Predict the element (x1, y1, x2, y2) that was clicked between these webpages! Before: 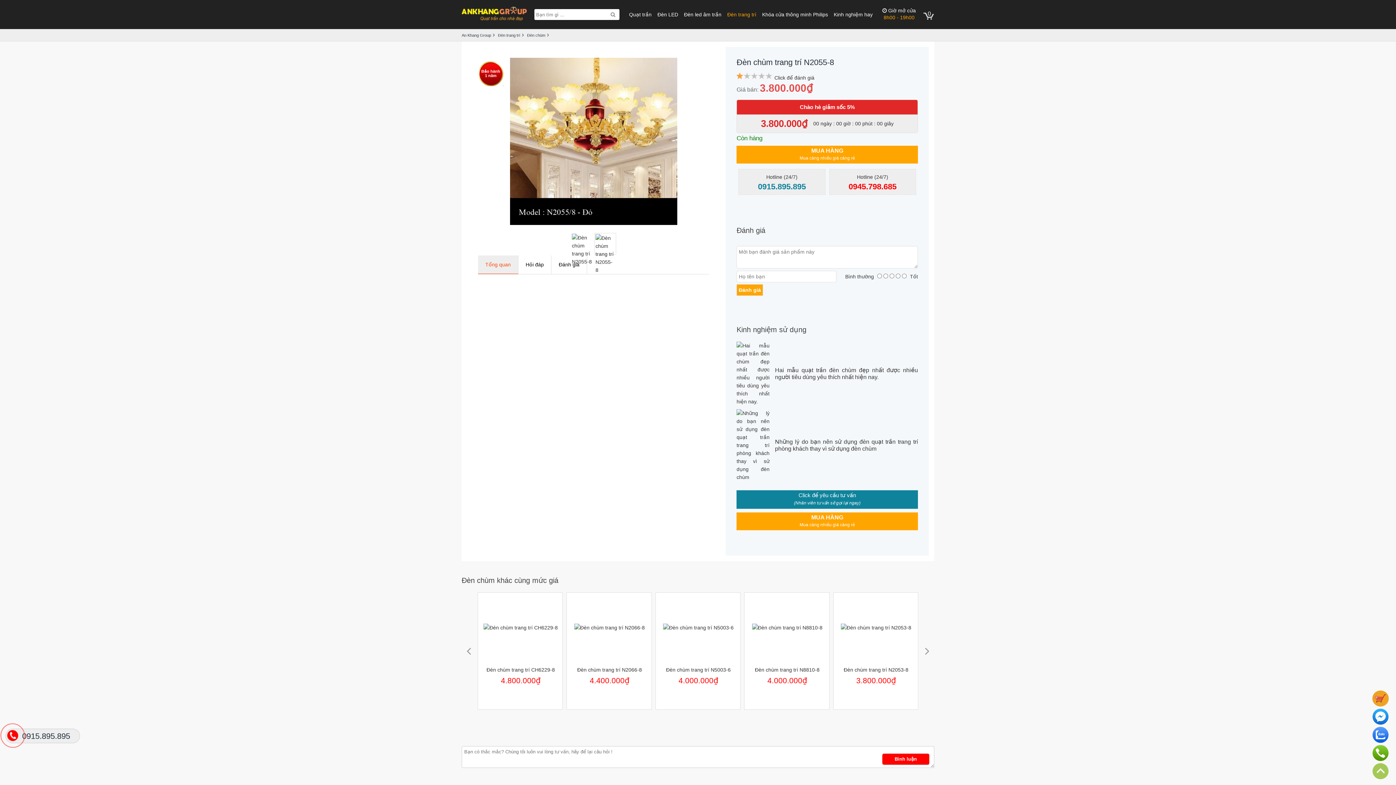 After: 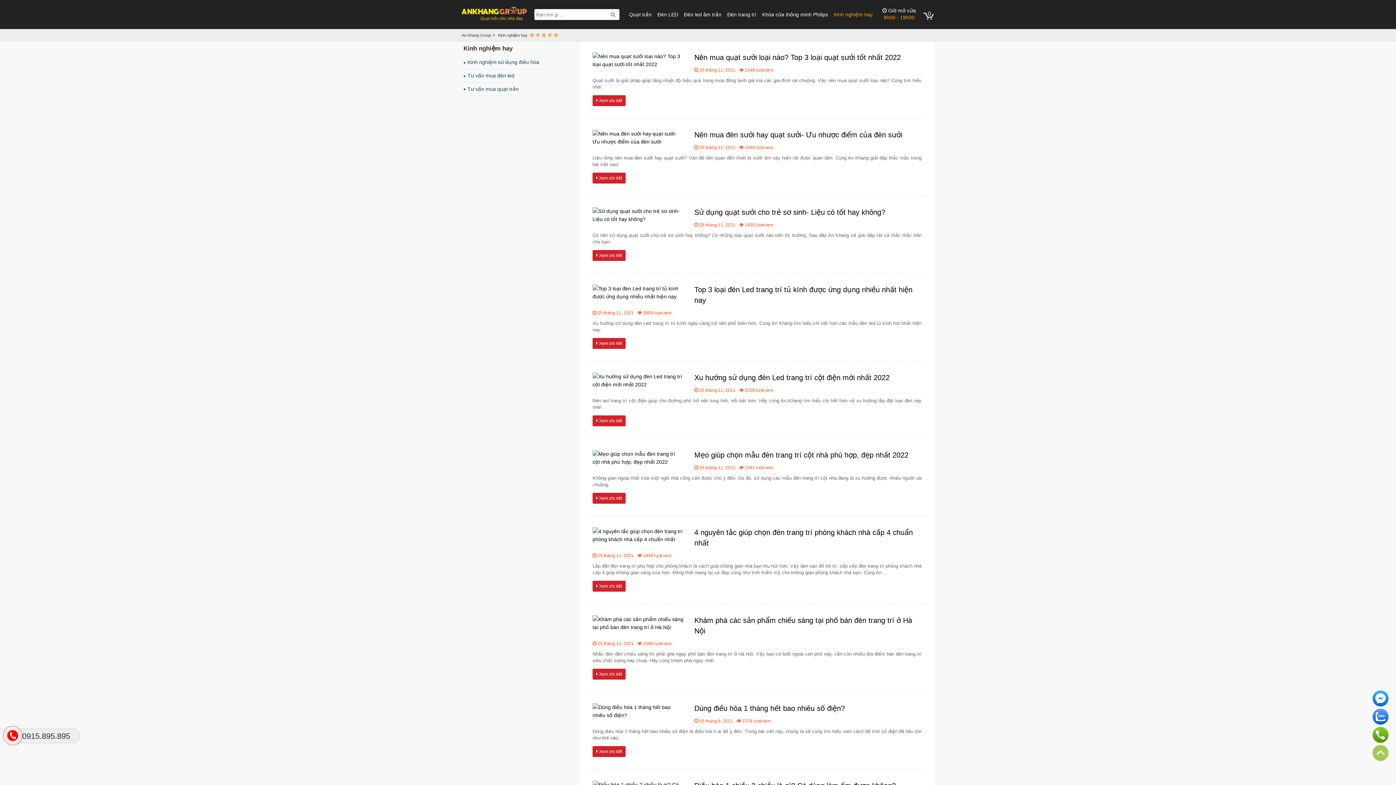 Action: bbox: (831, 9, 875, 20) label: Kinh nghiệm hay